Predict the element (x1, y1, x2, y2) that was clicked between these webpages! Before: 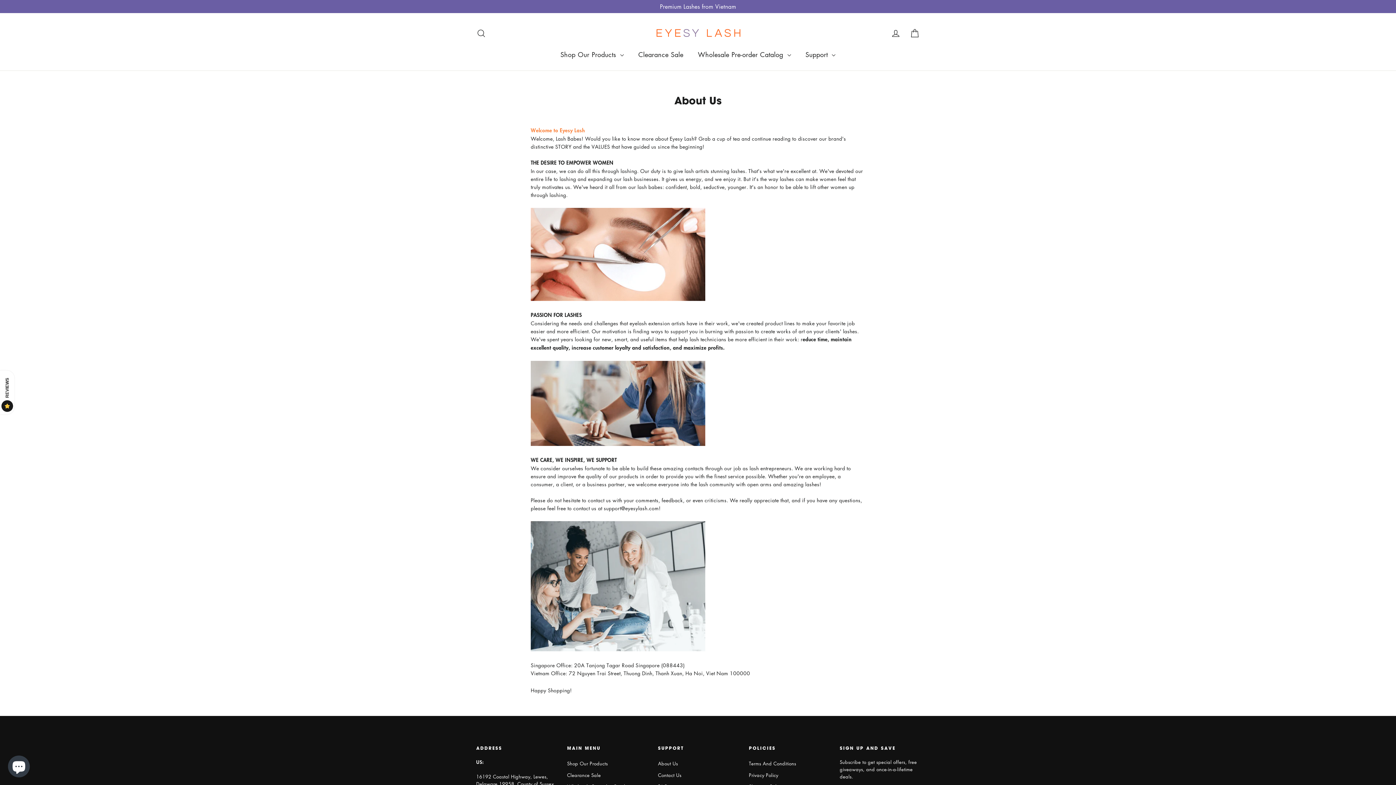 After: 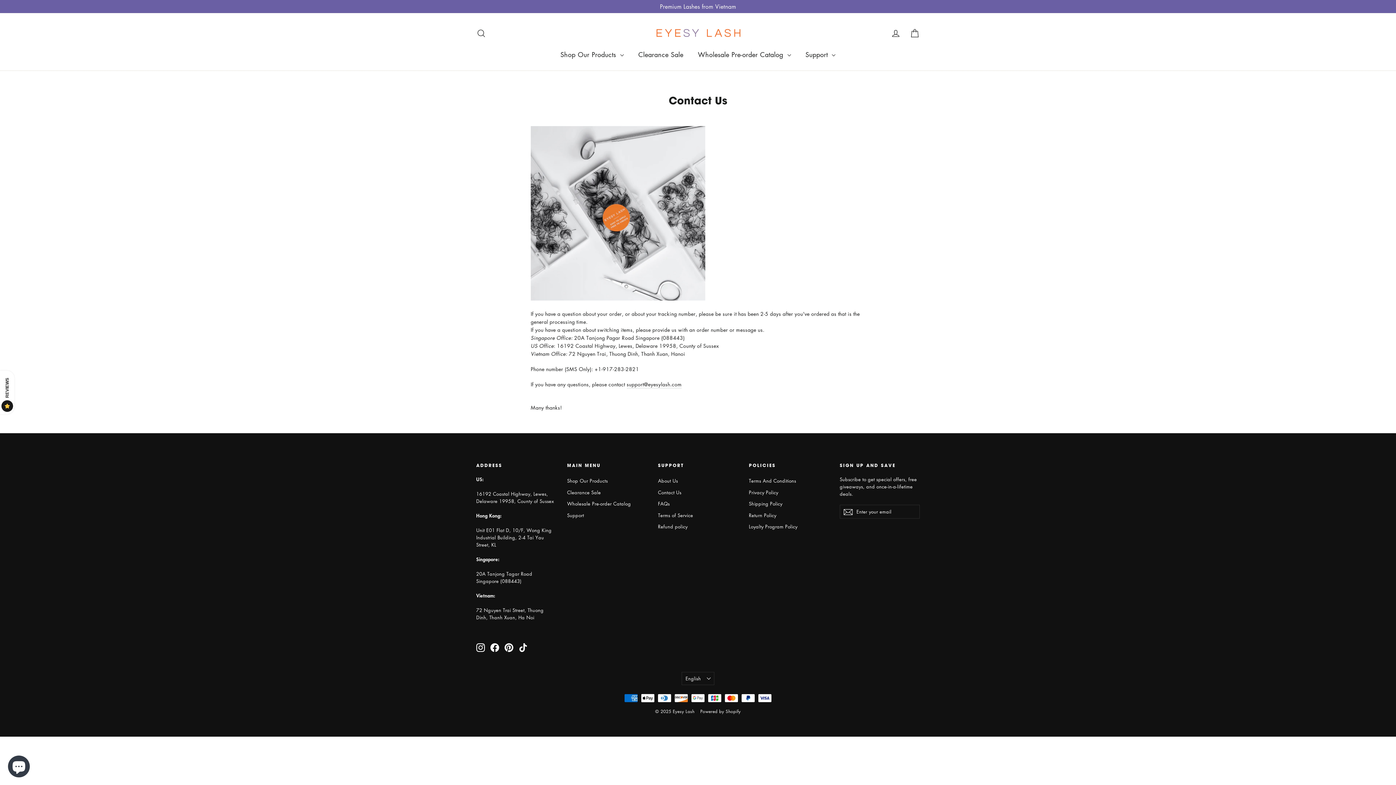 Action: bbox: (658, 770, 738, 780) label: Contact Us